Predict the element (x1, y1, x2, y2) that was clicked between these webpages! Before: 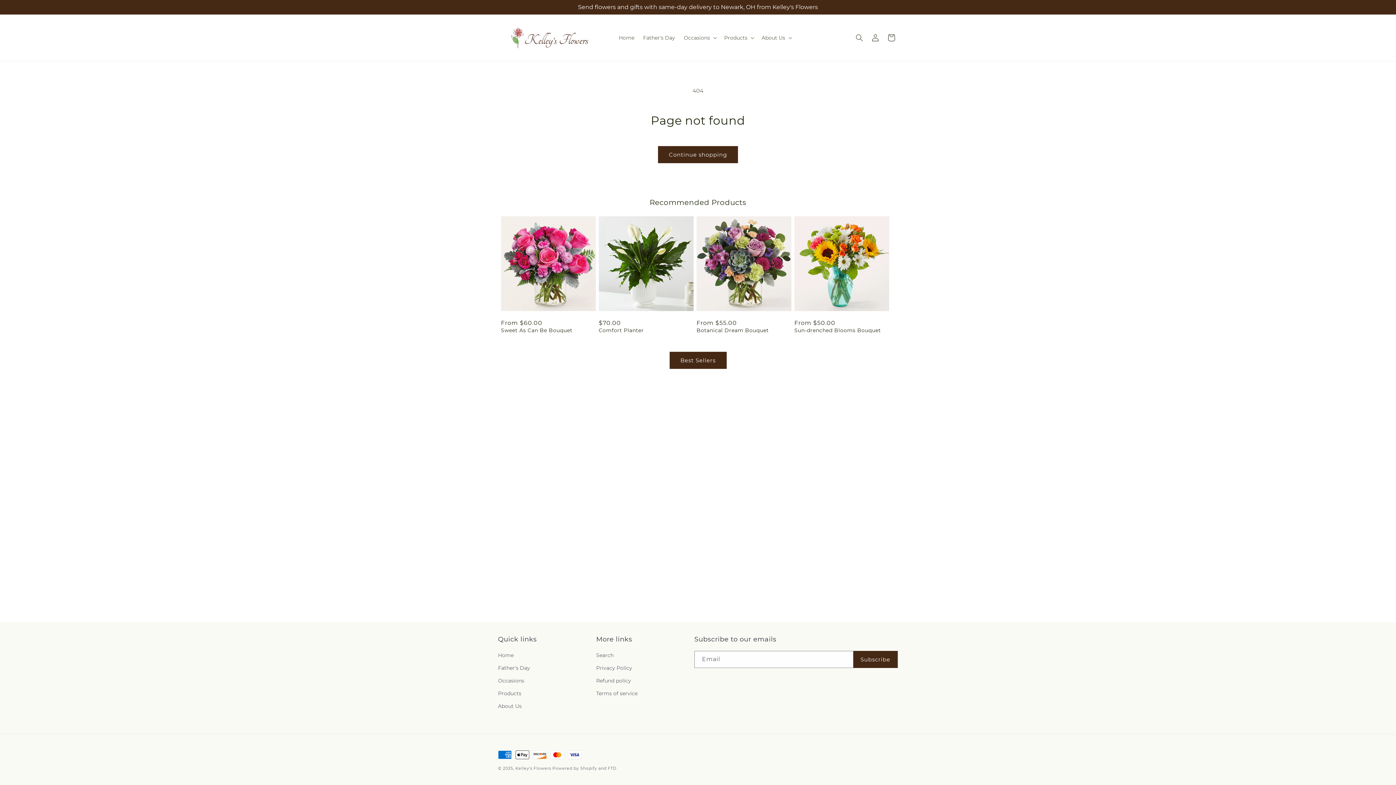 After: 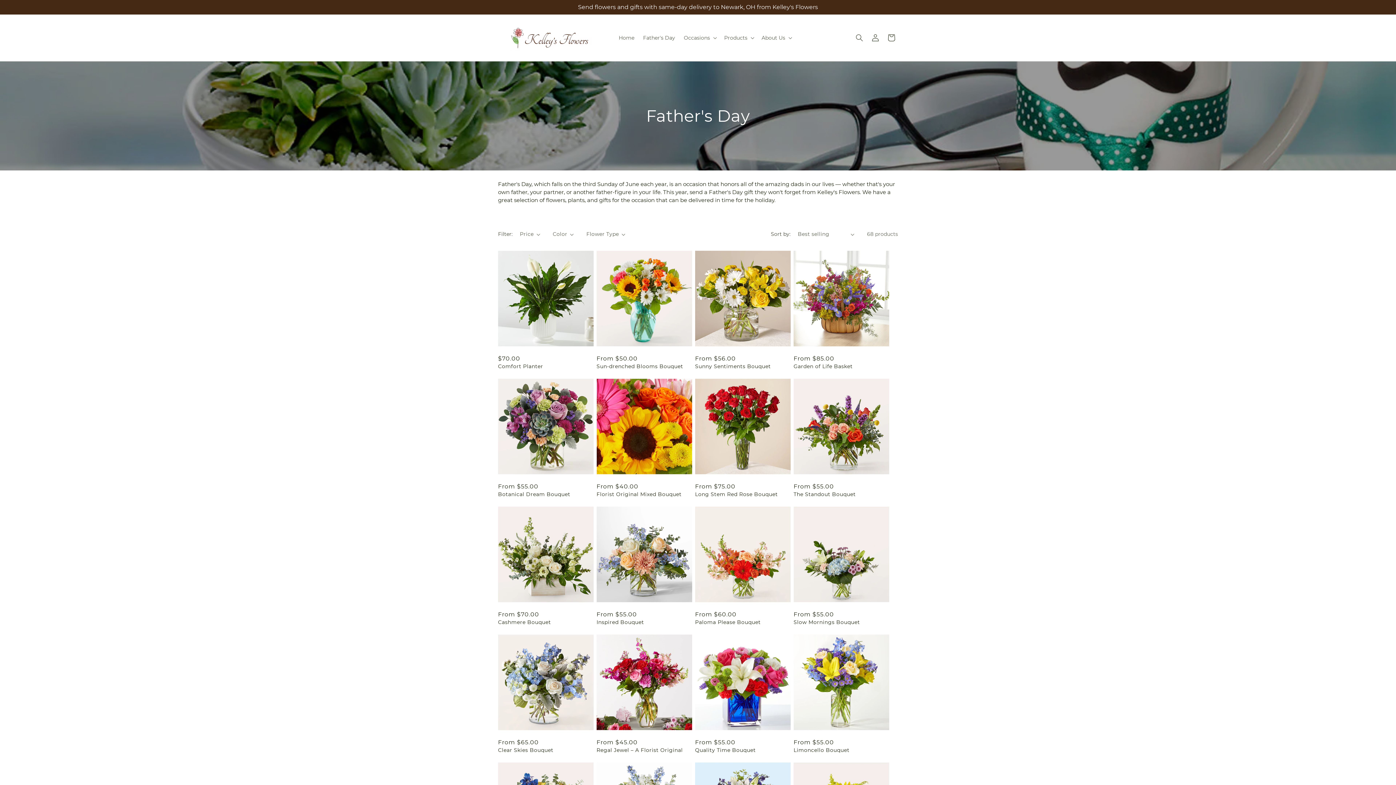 Action: label: Father's Day bbox: (638, 30, 679, 45)